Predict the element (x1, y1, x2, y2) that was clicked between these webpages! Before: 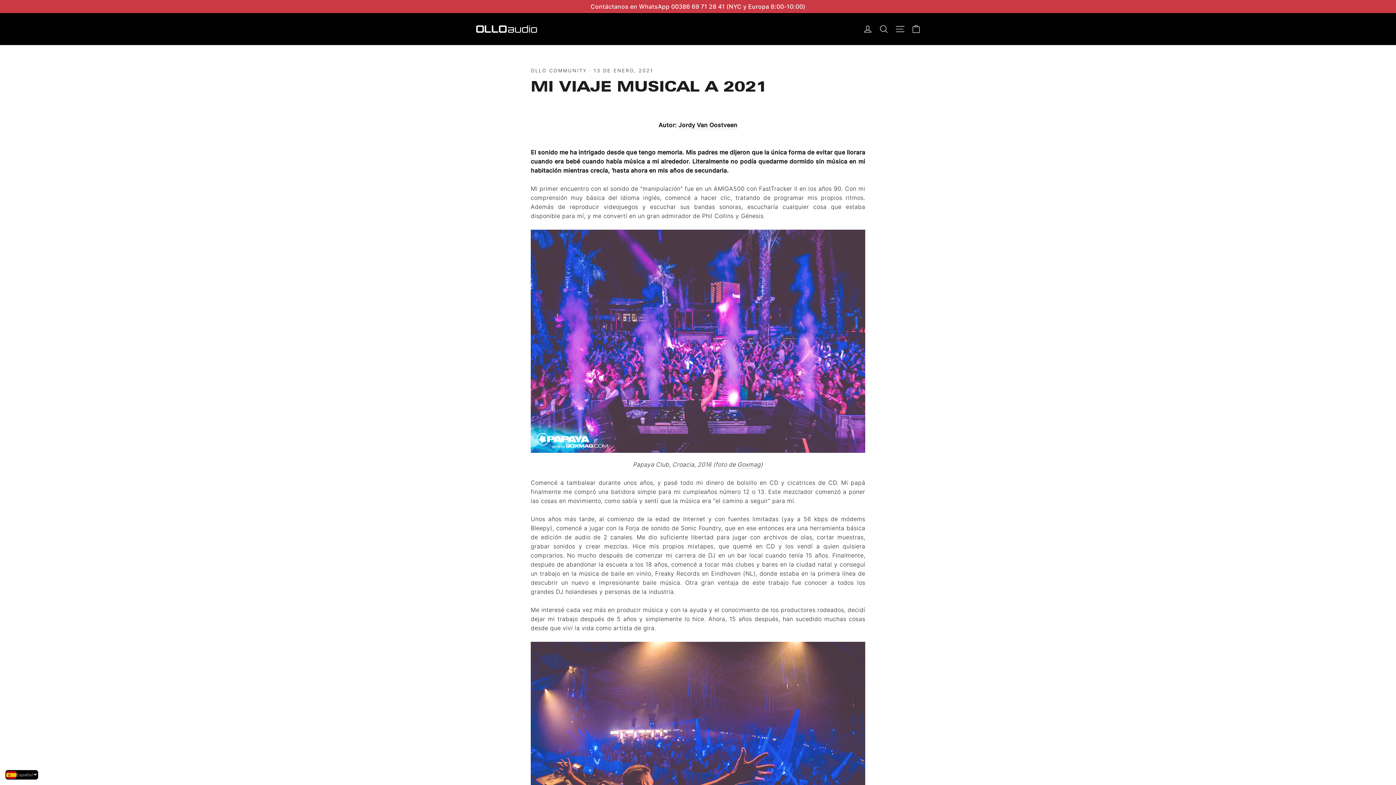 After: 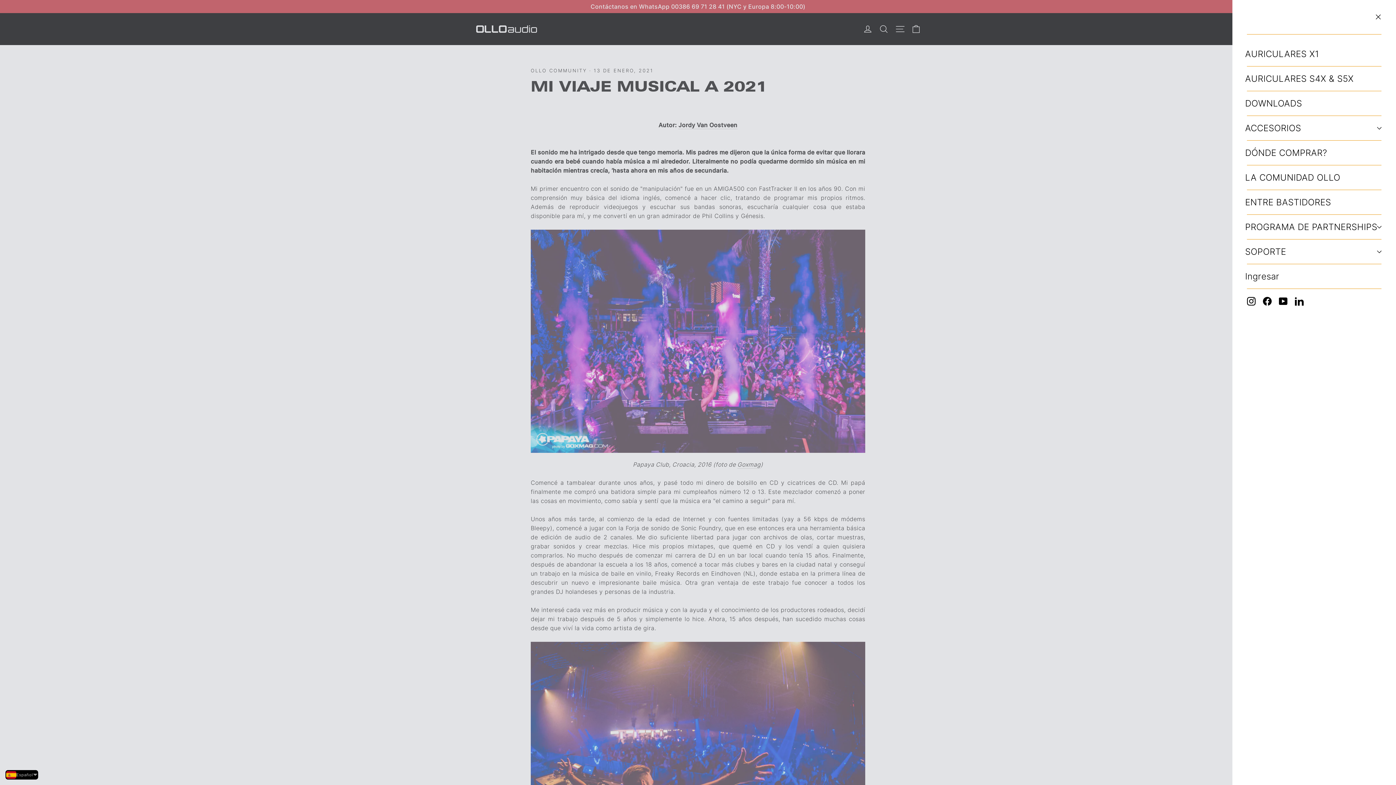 Action: bbox: (892, 20, 908, 37) label: Navegación